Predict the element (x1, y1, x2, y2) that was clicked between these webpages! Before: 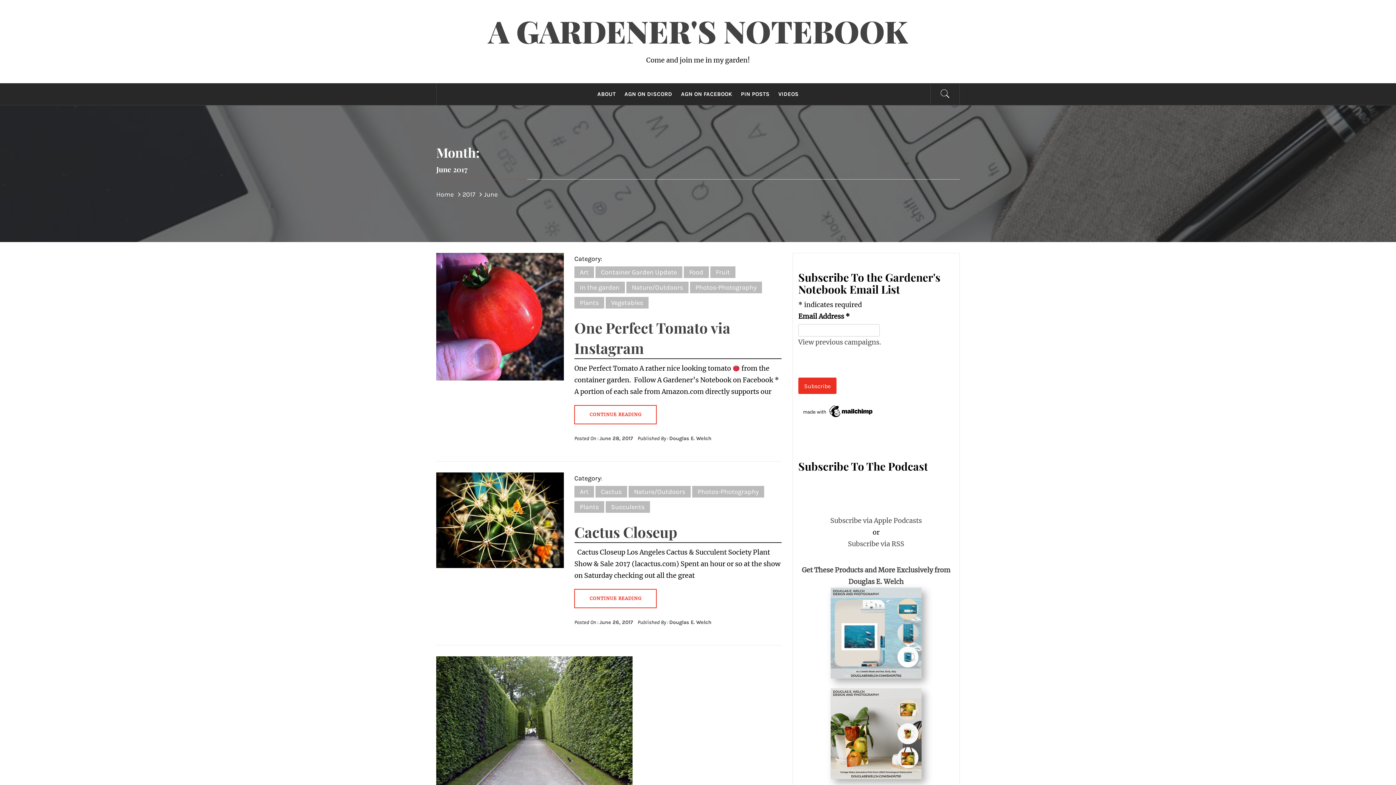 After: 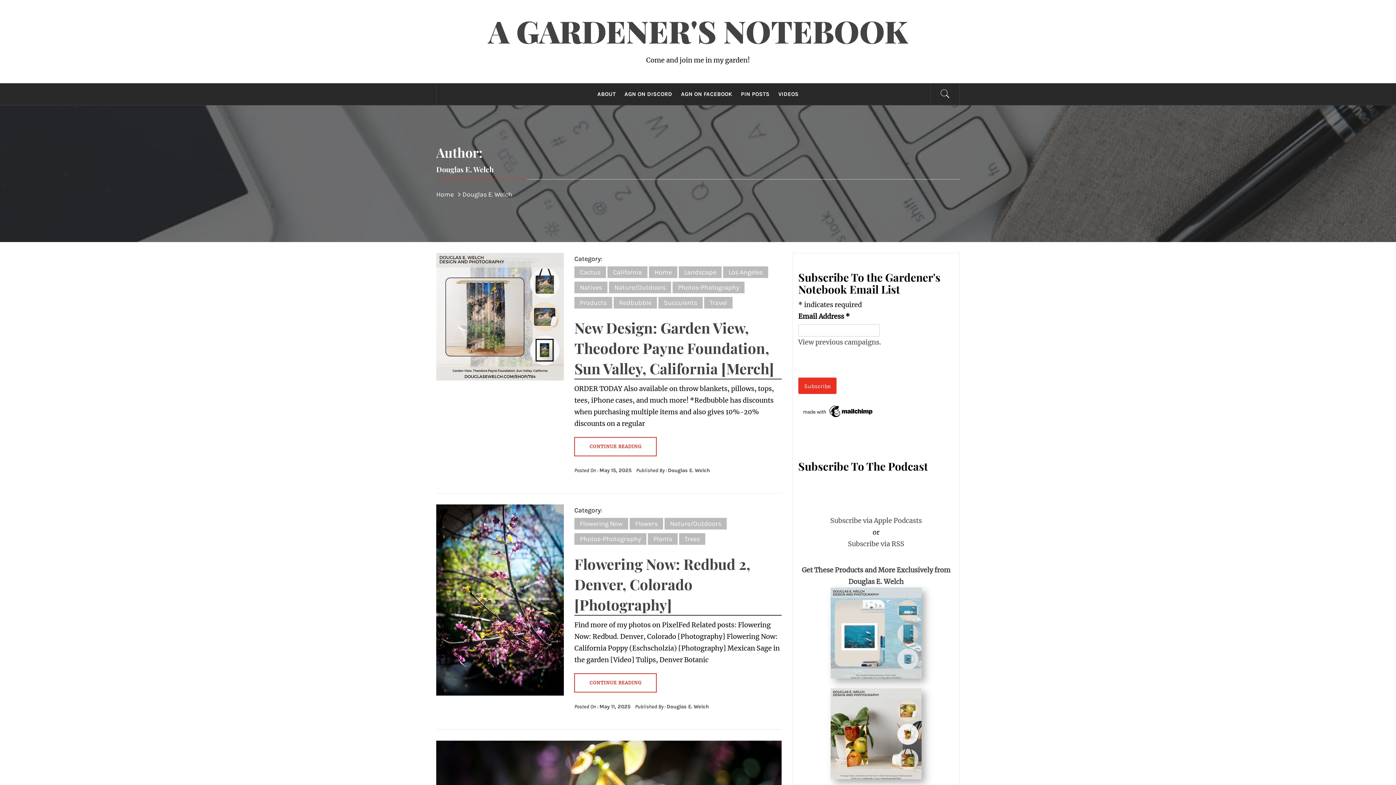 Action: label: Douglas E. Welch bbox: (669, 435, 711, 441)